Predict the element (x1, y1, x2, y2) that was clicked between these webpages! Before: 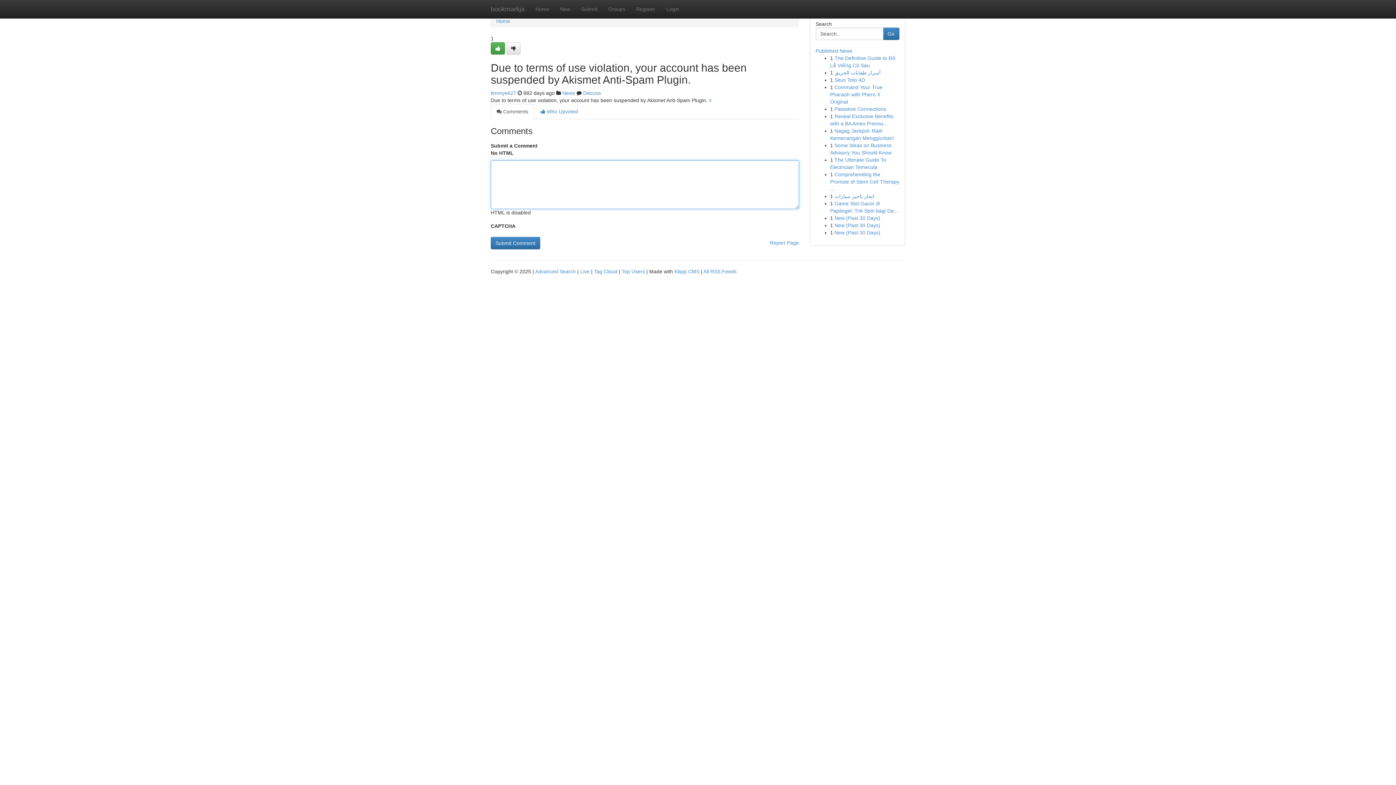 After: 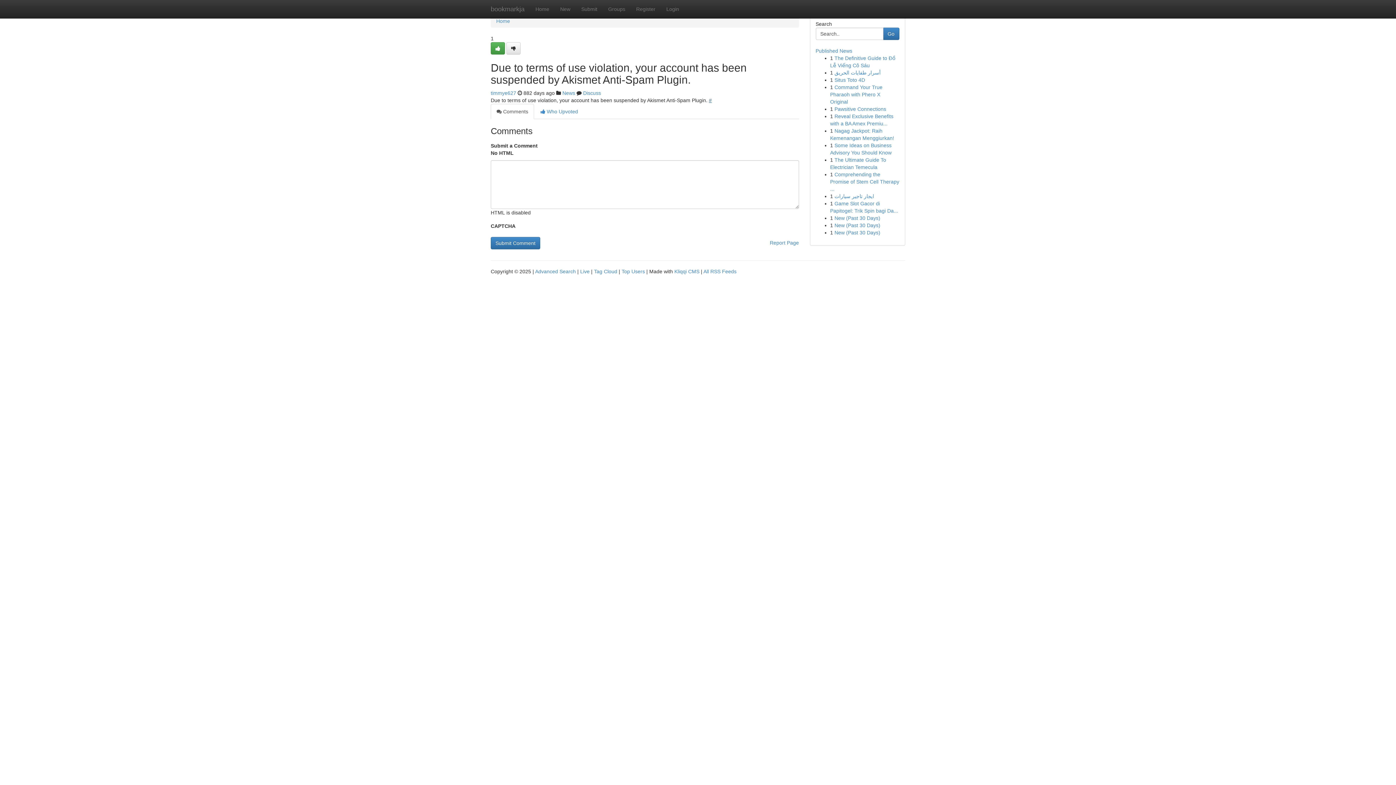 Action: label: # bbox: (709, 97, 712, 103)